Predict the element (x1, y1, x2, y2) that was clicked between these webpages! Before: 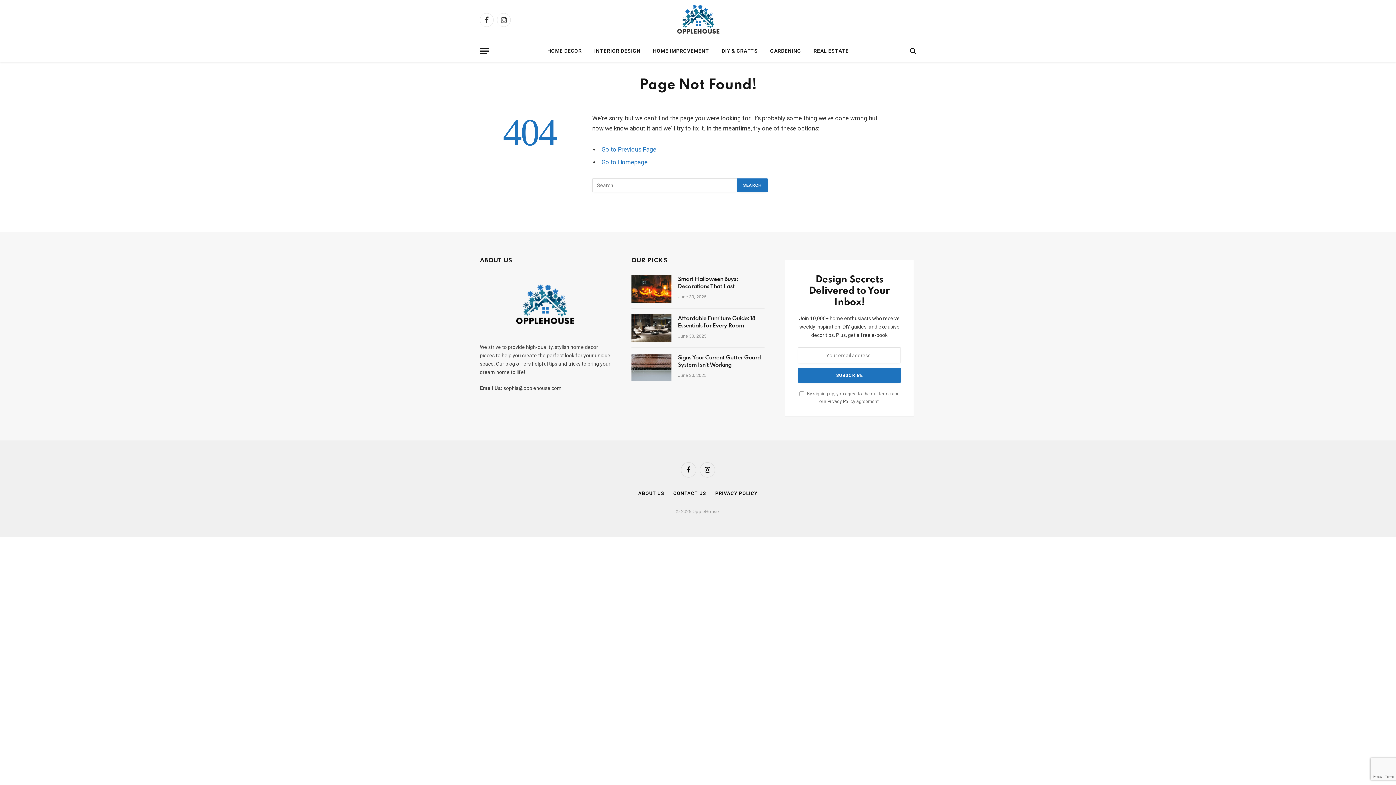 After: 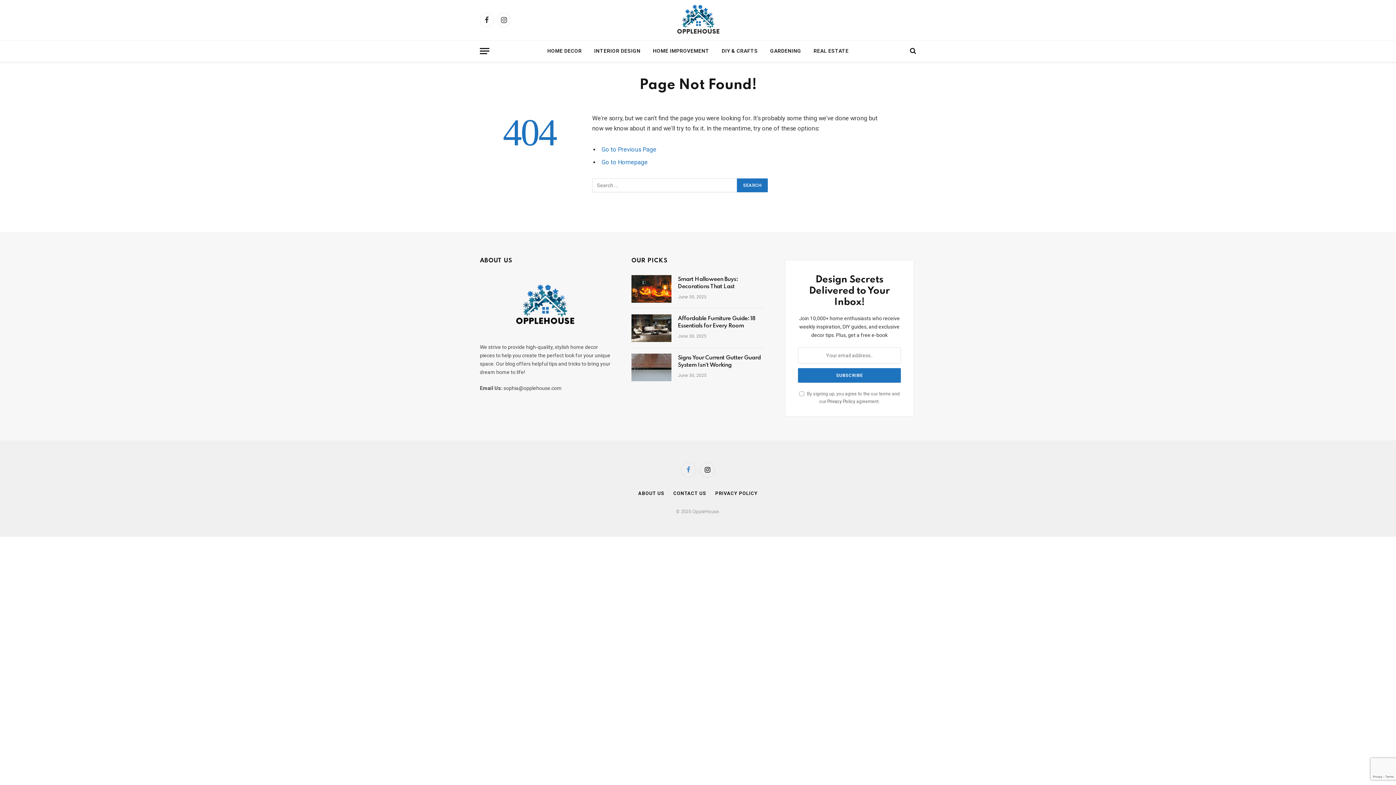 Action: bbox: (681, 462, 696, 477) label: Facebook